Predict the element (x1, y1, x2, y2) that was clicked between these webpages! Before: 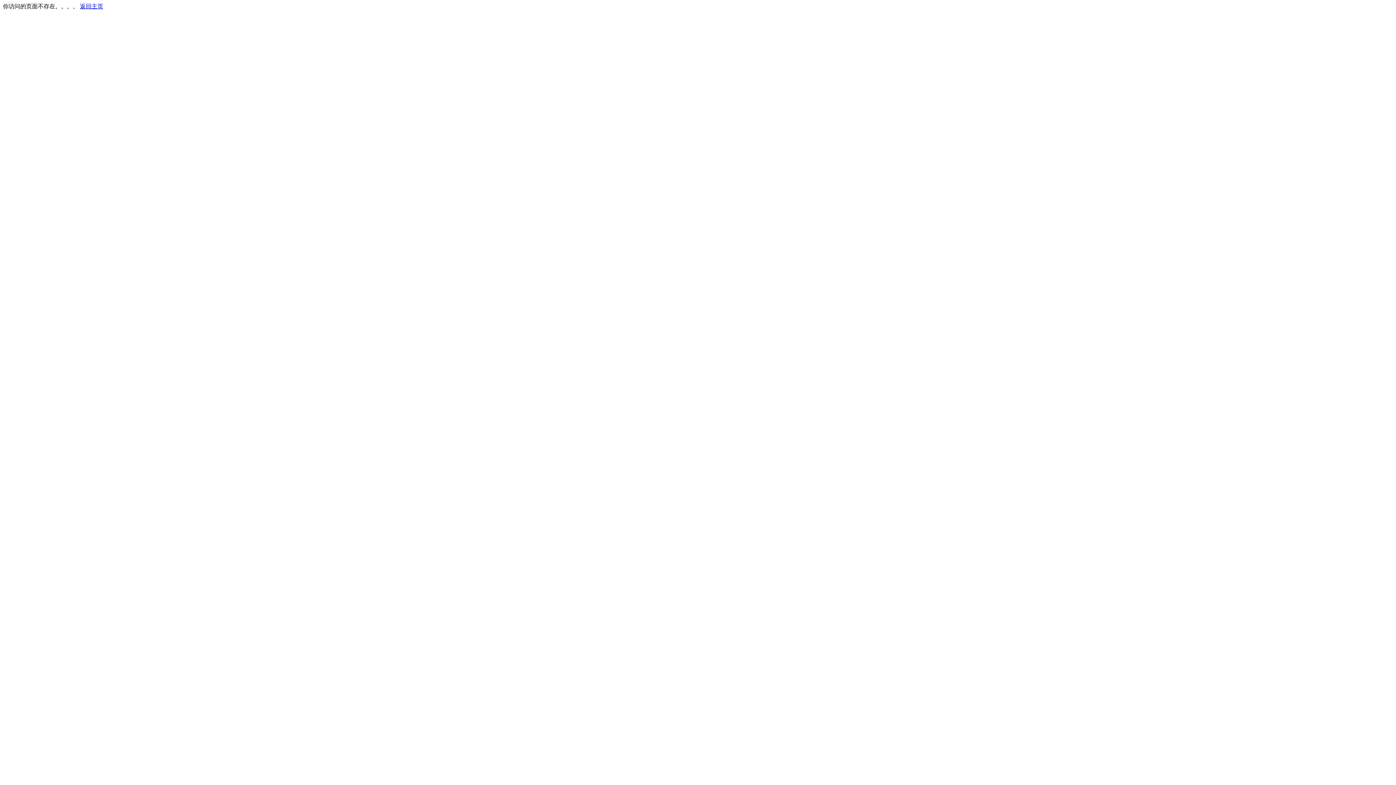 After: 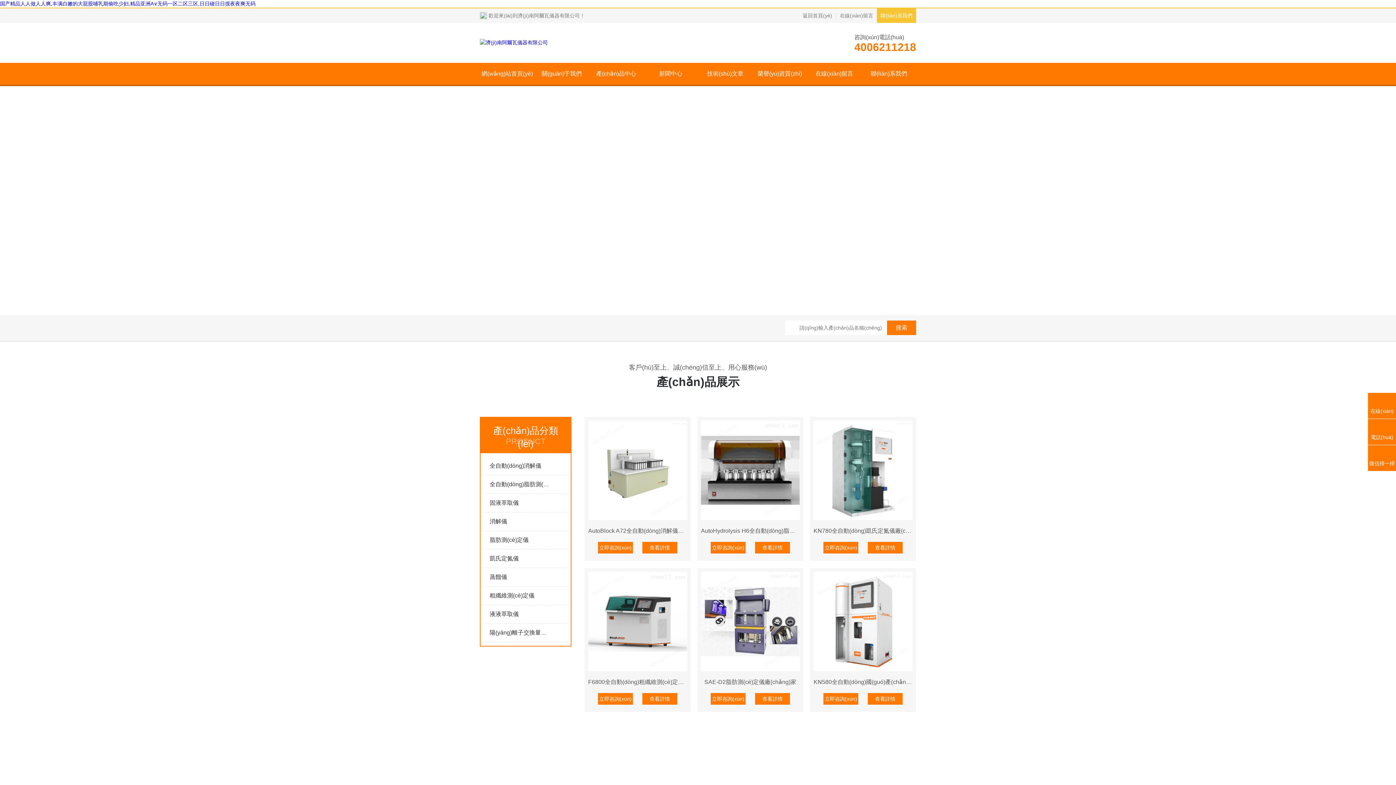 Action: label: 返回主页 bbox: (80, 3, 103, 9)